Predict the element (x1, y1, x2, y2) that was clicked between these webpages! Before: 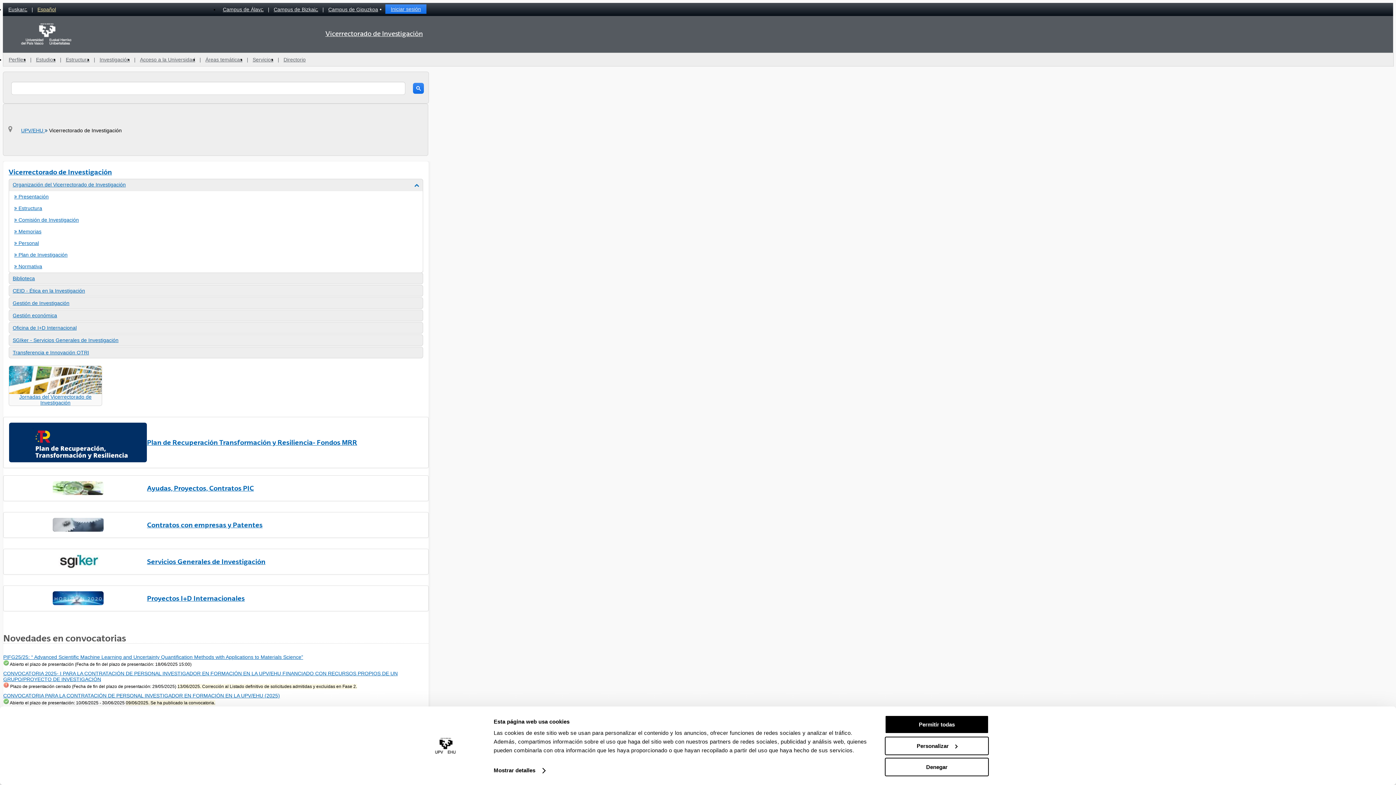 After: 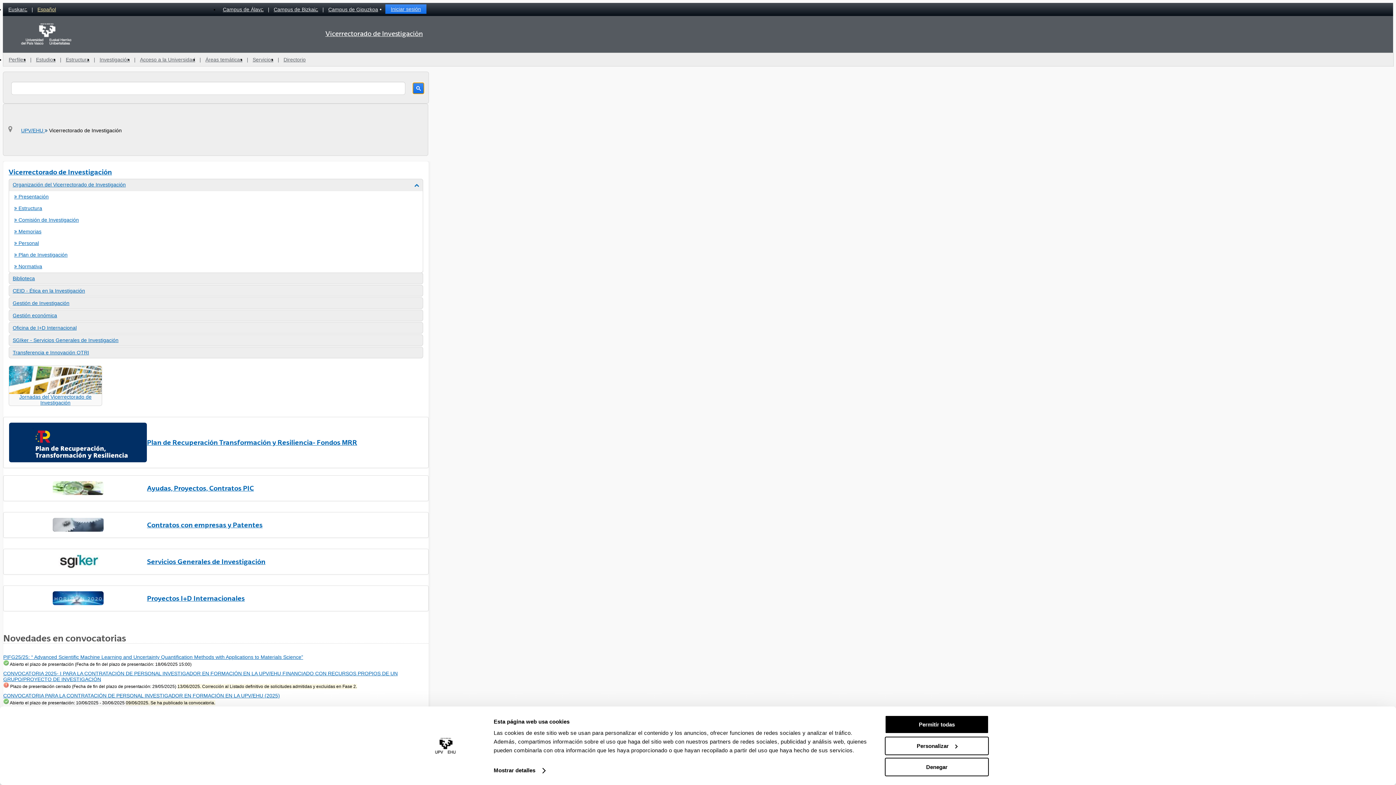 Action: bbox: (413, 82, 424, 93)